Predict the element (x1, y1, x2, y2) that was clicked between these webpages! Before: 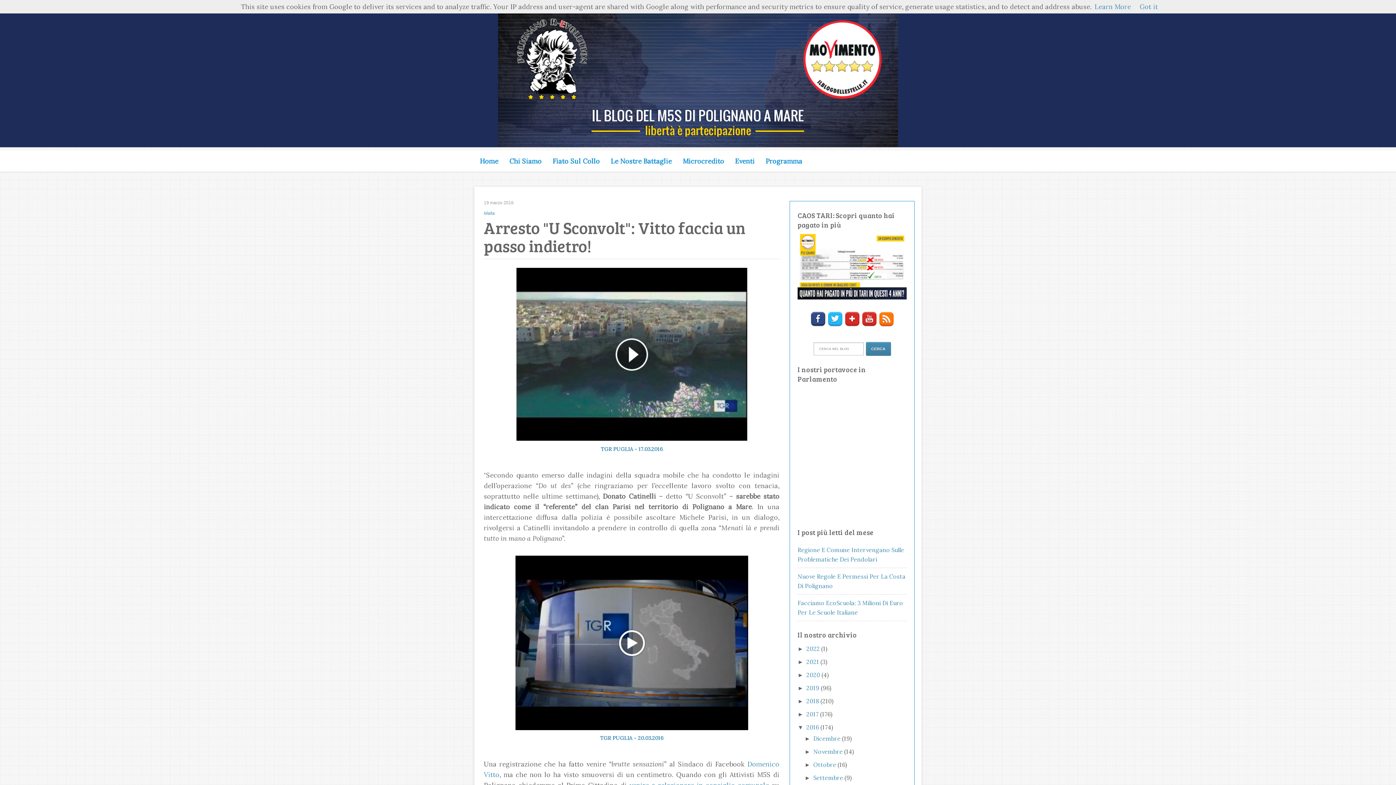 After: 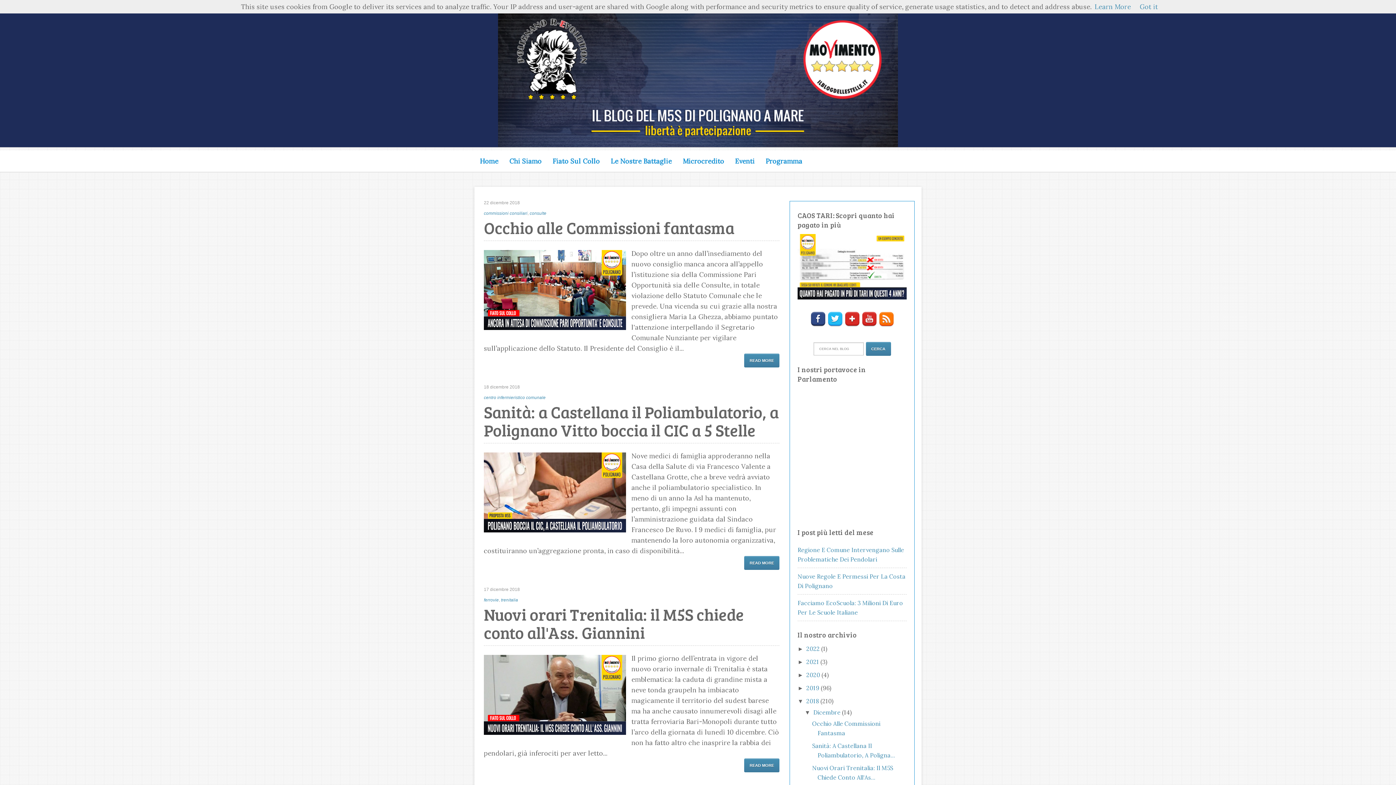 Action: bbox: (806, 697, 820, 705) label: 2018 